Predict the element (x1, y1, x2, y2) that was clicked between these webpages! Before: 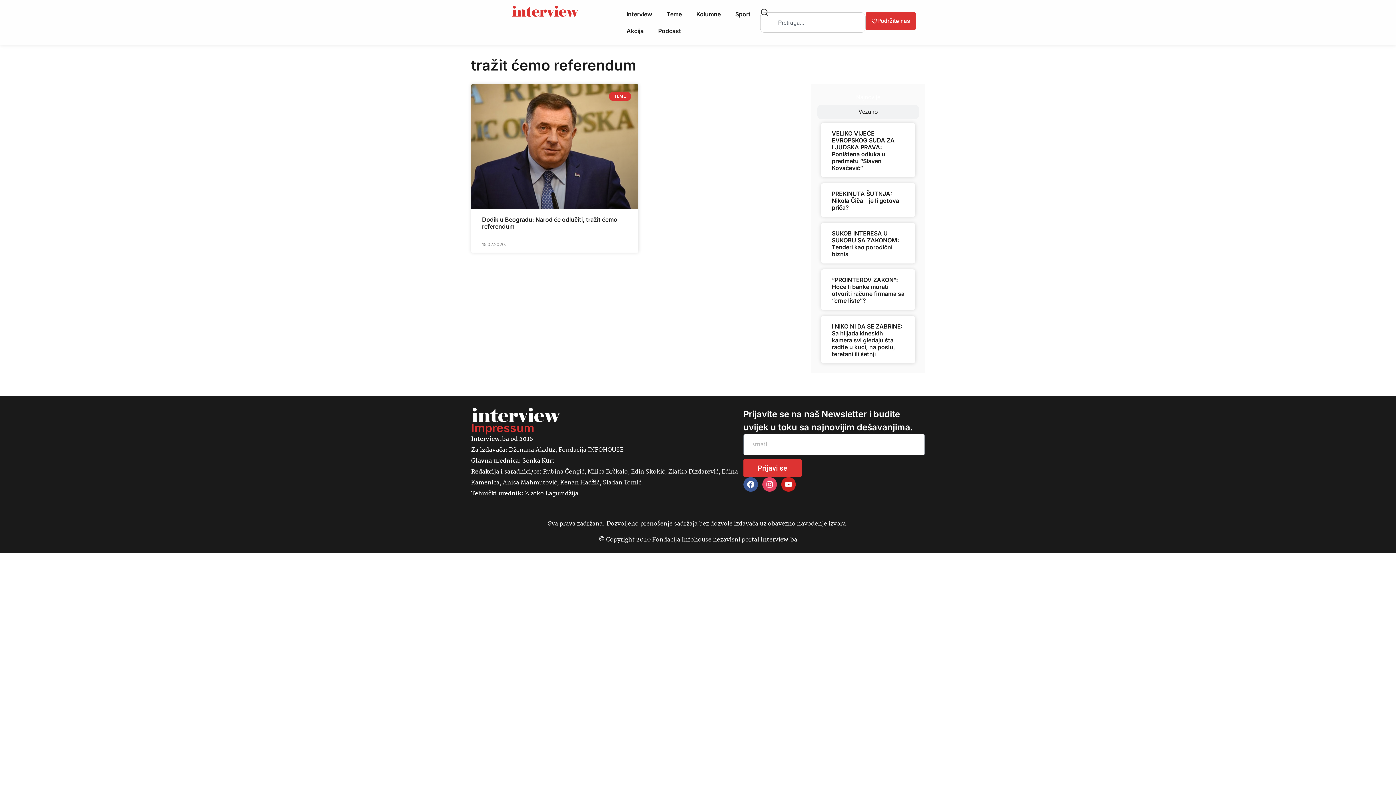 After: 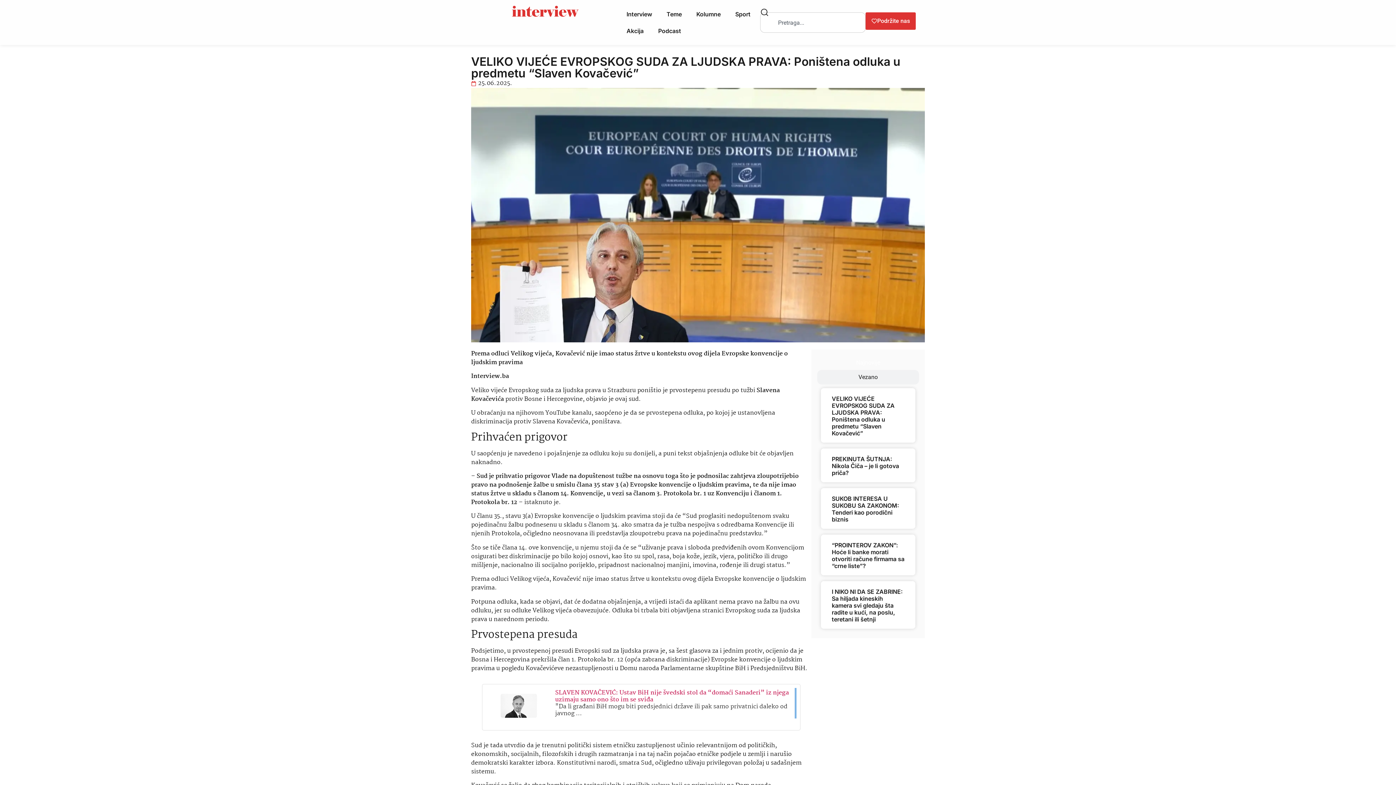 Action: bbox: (832, 129, 894, 171) label: VELIKO VIJEĆE EVROPSKOG SUDA ZA LJUDSKA PRAVA: Poništena odluka u predmetu “Slaven Kovačević”